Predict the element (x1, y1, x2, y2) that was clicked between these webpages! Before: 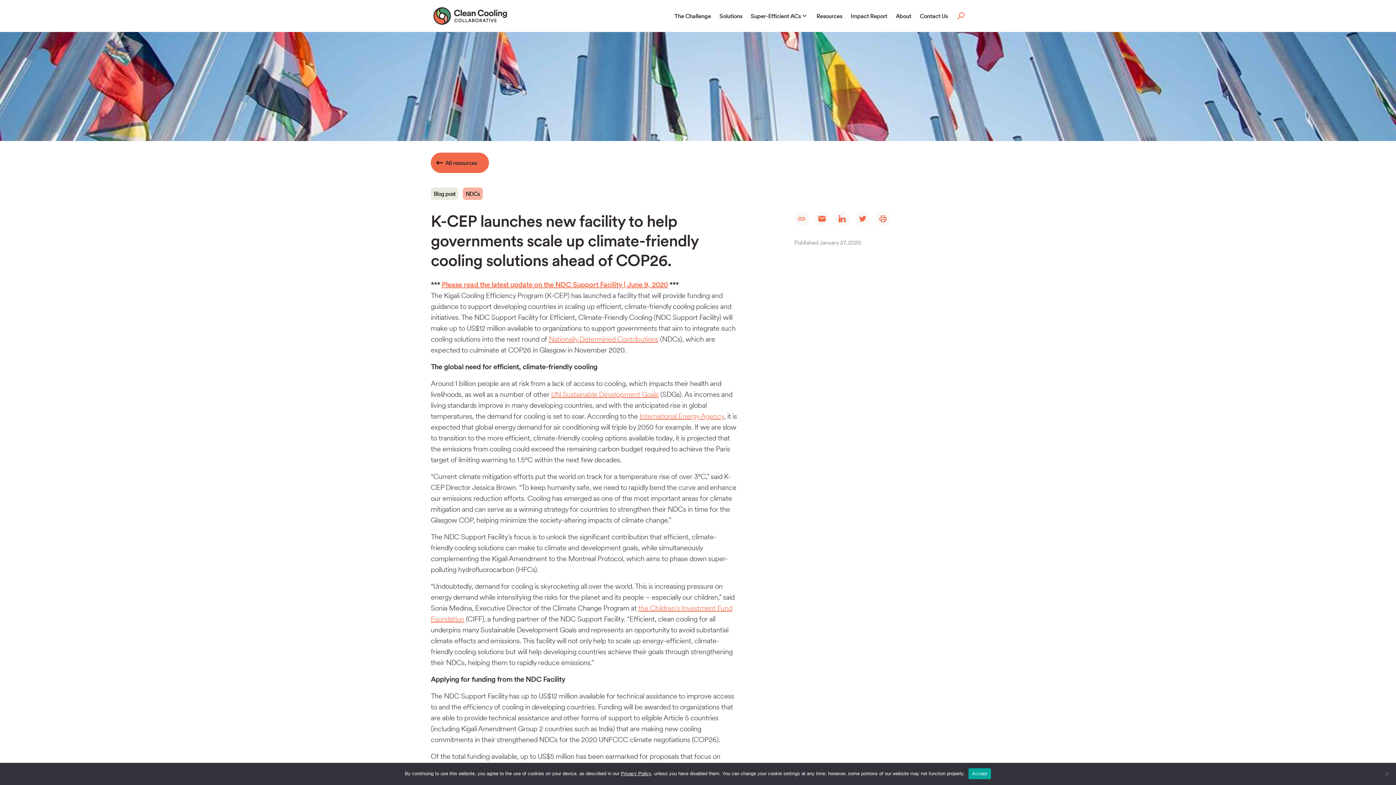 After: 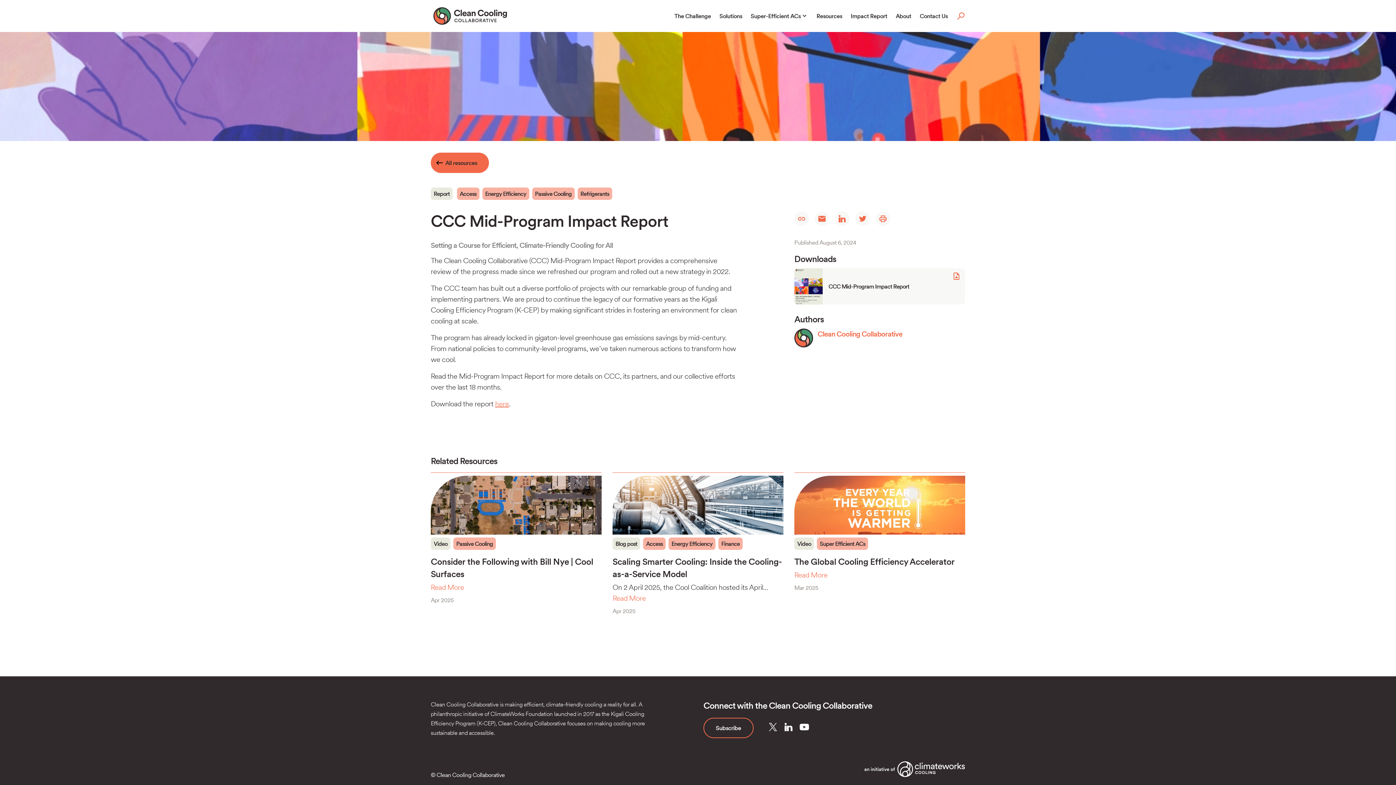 Action: bbox: (850, 3, 887, 28) label: Impact Report